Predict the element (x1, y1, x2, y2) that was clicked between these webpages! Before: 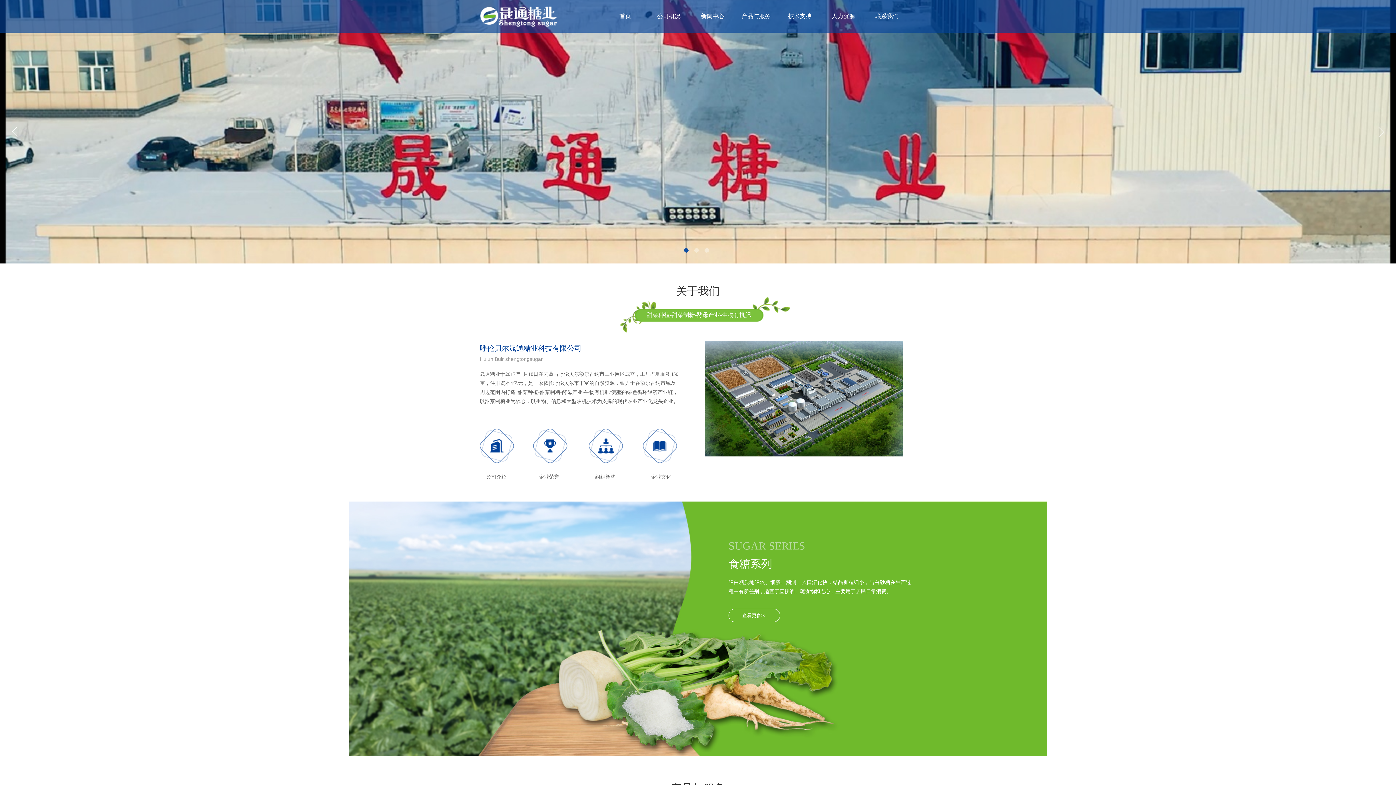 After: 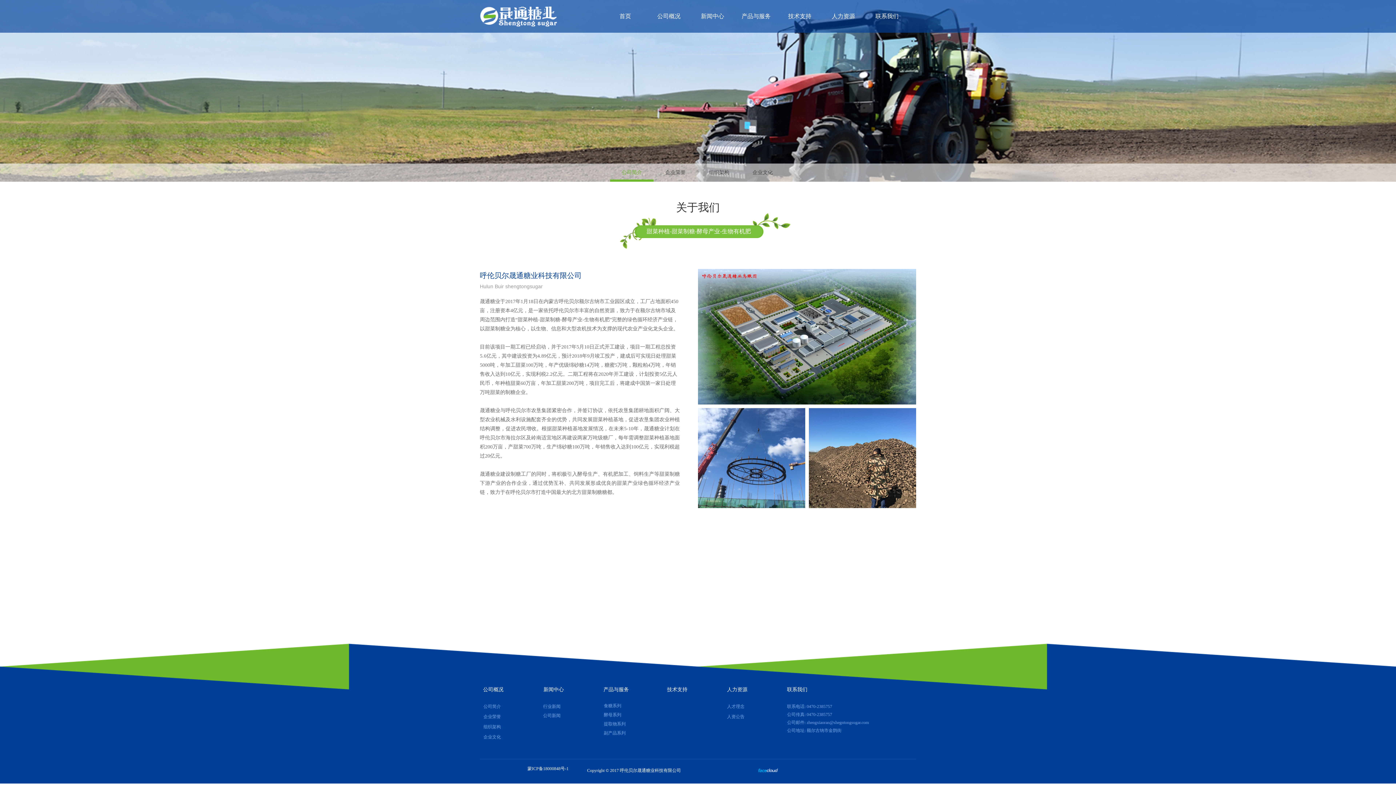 Action: label: 公司介绍 bbox: (480, 470, 513, 484)